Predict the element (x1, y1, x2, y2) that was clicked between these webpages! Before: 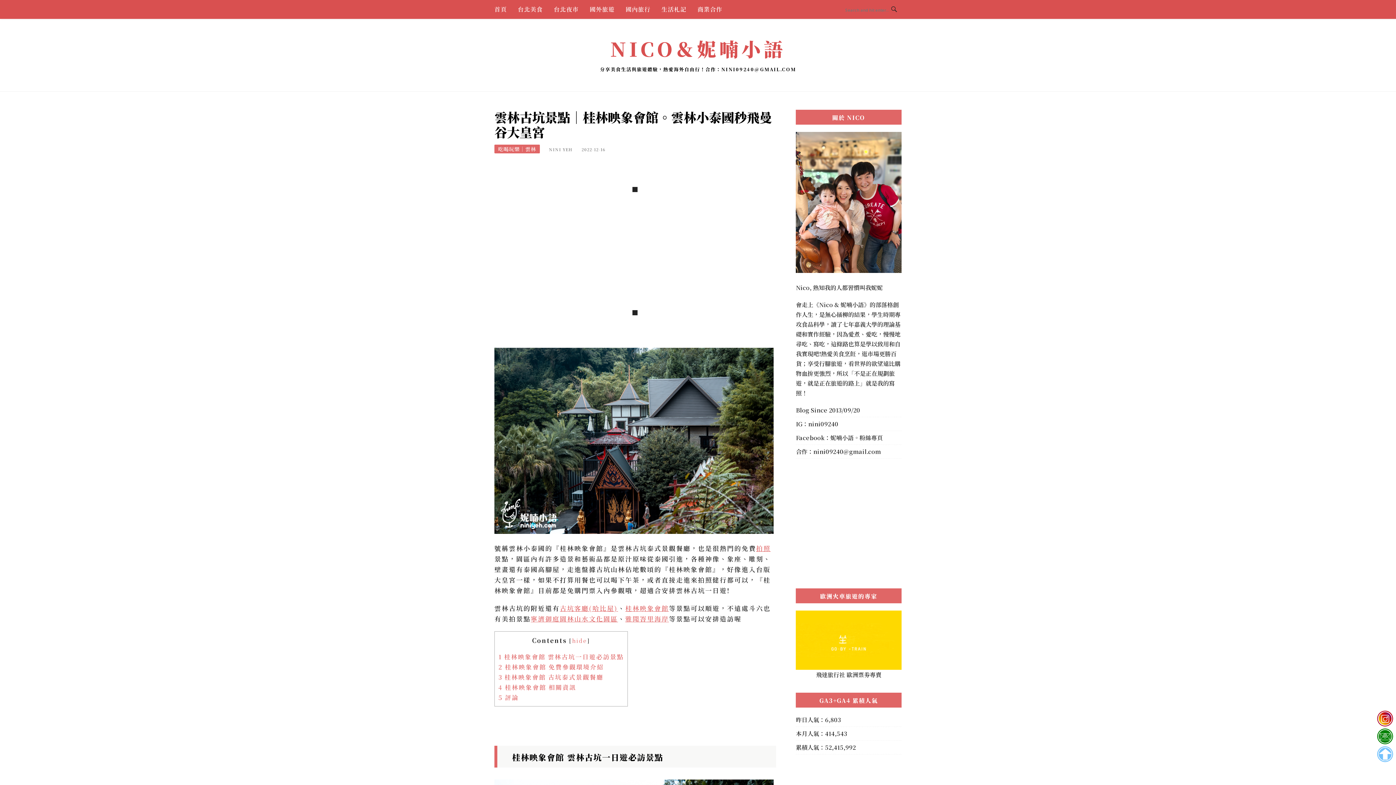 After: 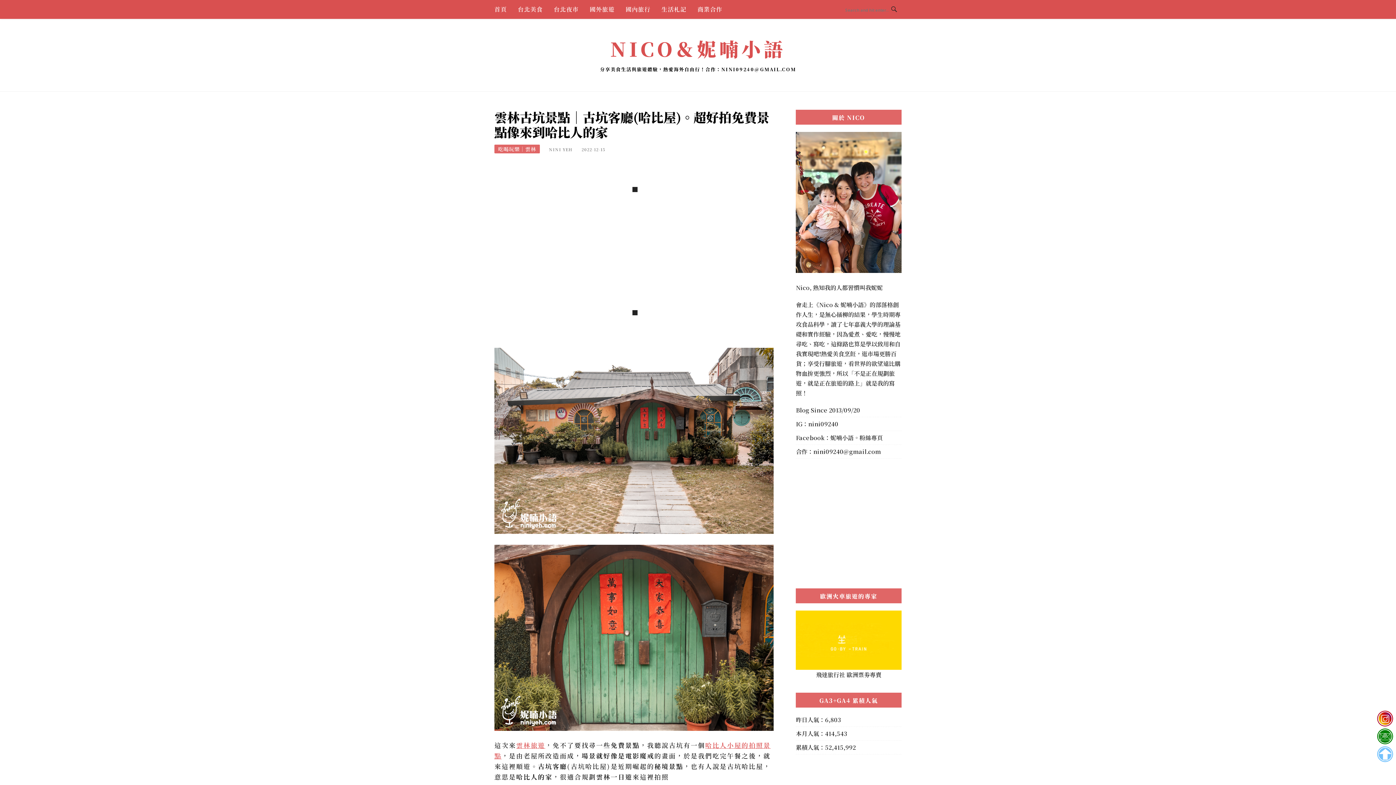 Action: label: 古坑客廳(哈比屋) bbox: (560, 604, 618, 613)